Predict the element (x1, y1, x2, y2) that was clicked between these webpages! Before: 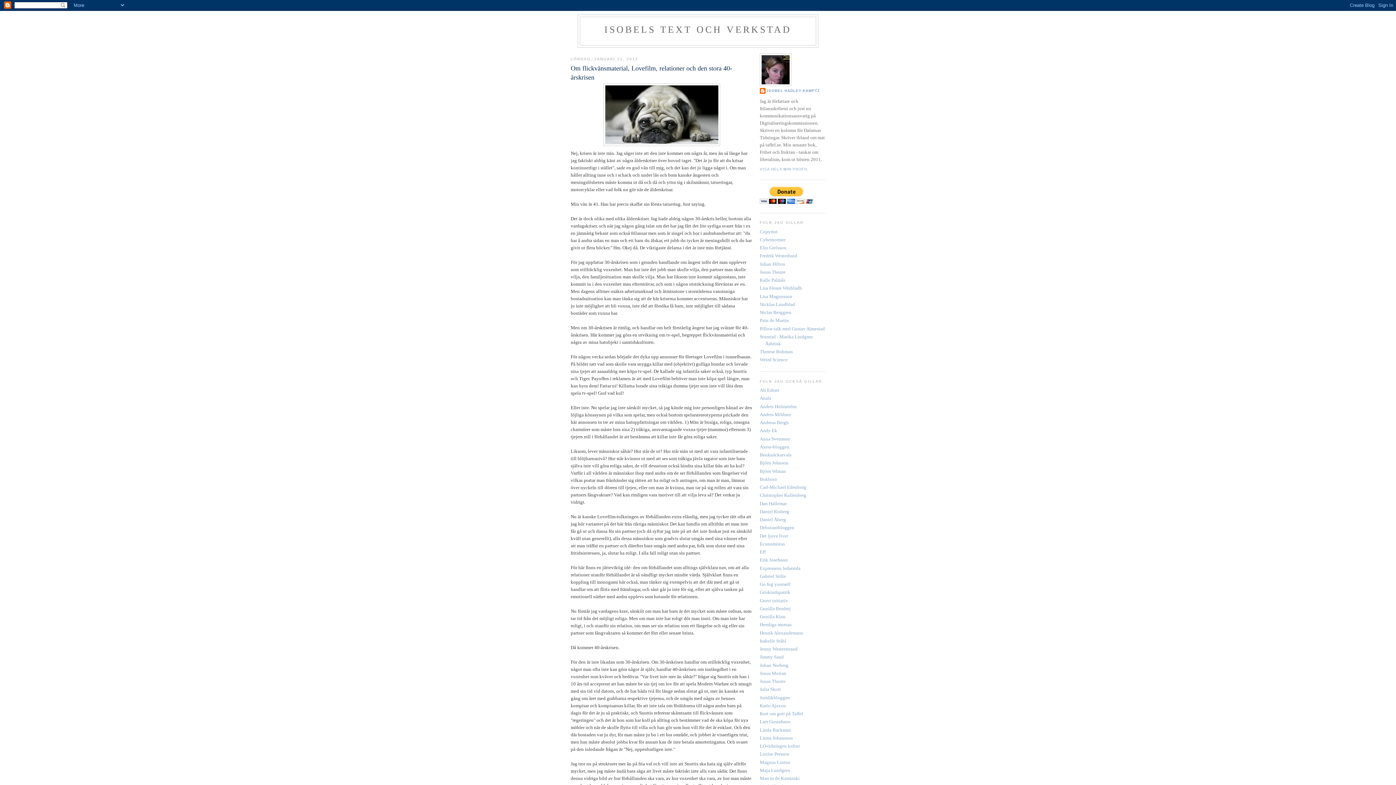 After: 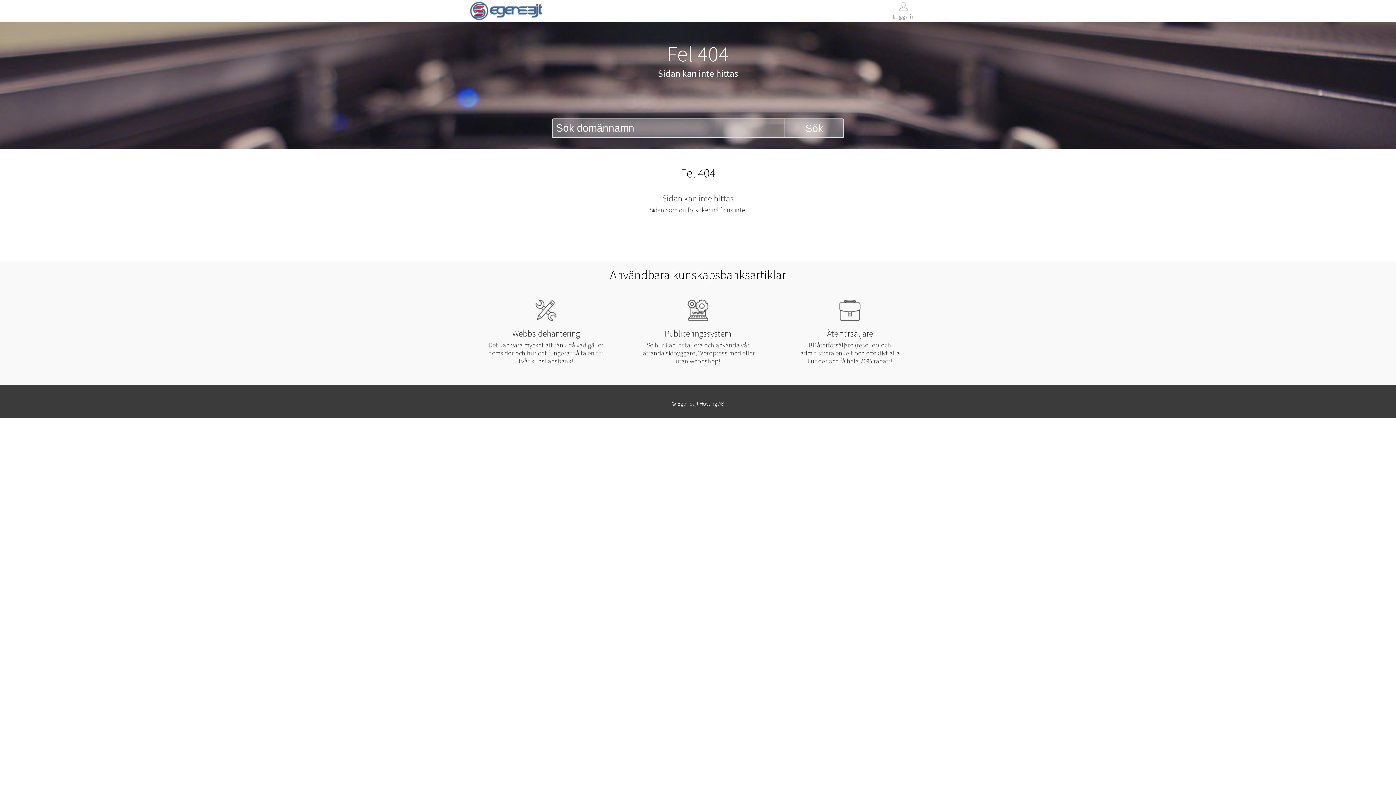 Action: label: Bokhora bbox: (760, 476, 777, 482)